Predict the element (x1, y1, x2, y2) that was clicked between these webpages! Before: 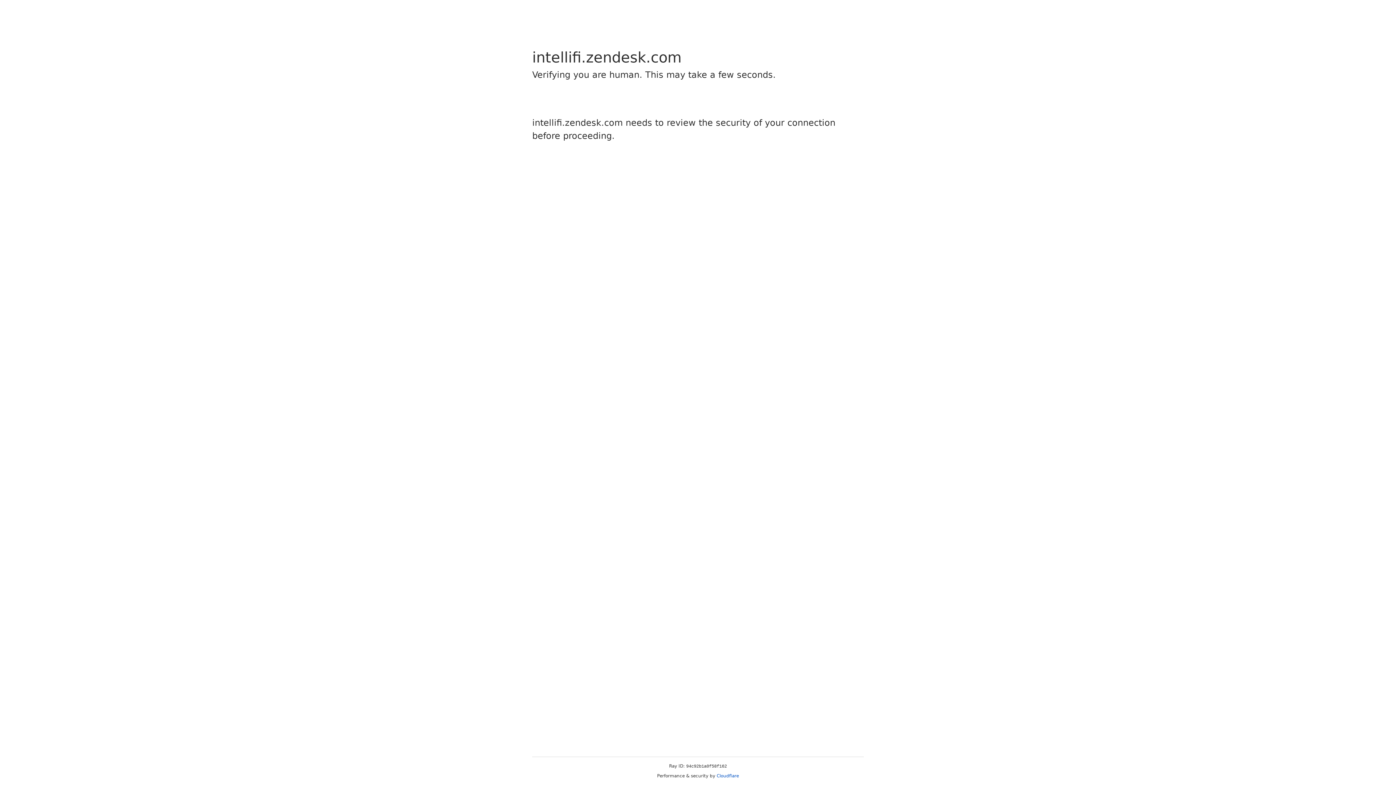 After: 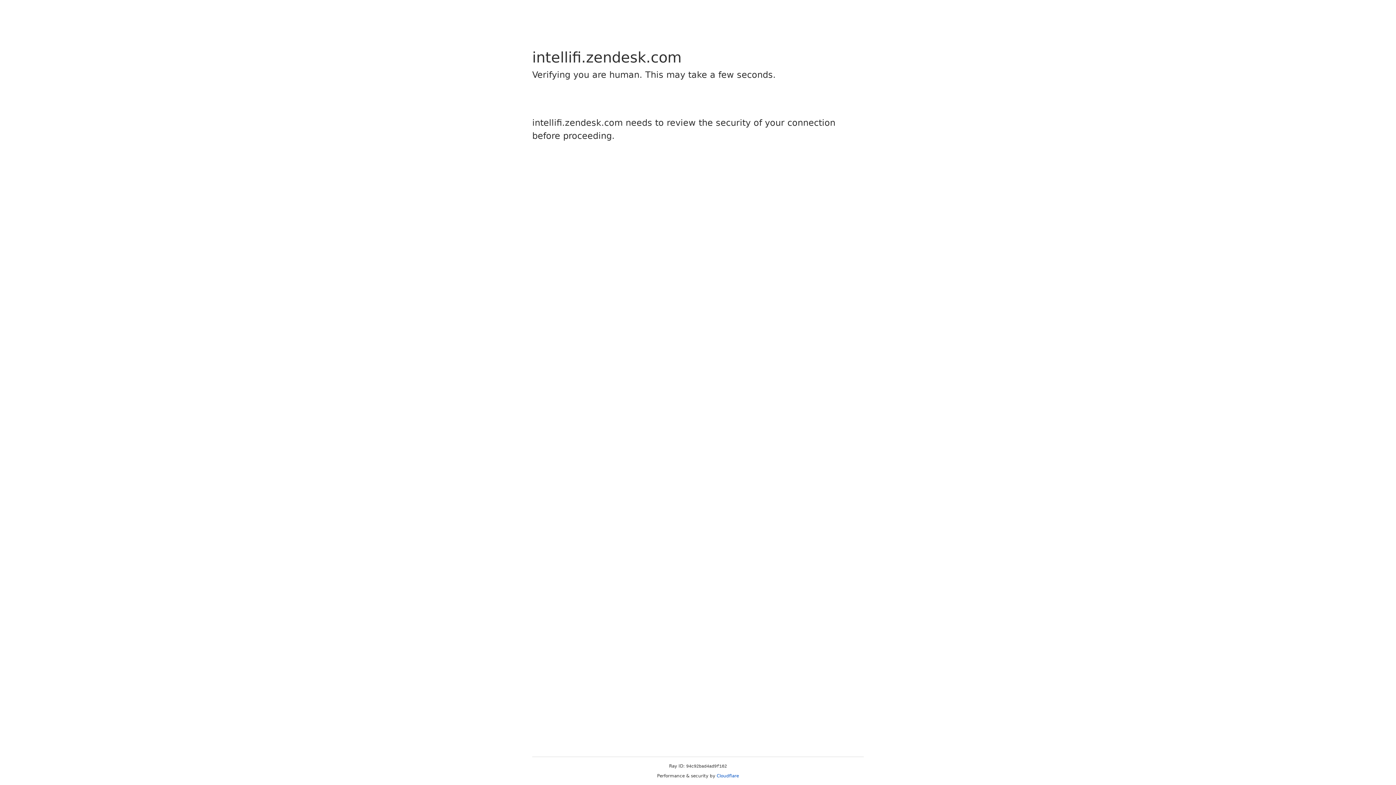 Action: label: Cloudflare bbox: (716, 773, 739, 778)